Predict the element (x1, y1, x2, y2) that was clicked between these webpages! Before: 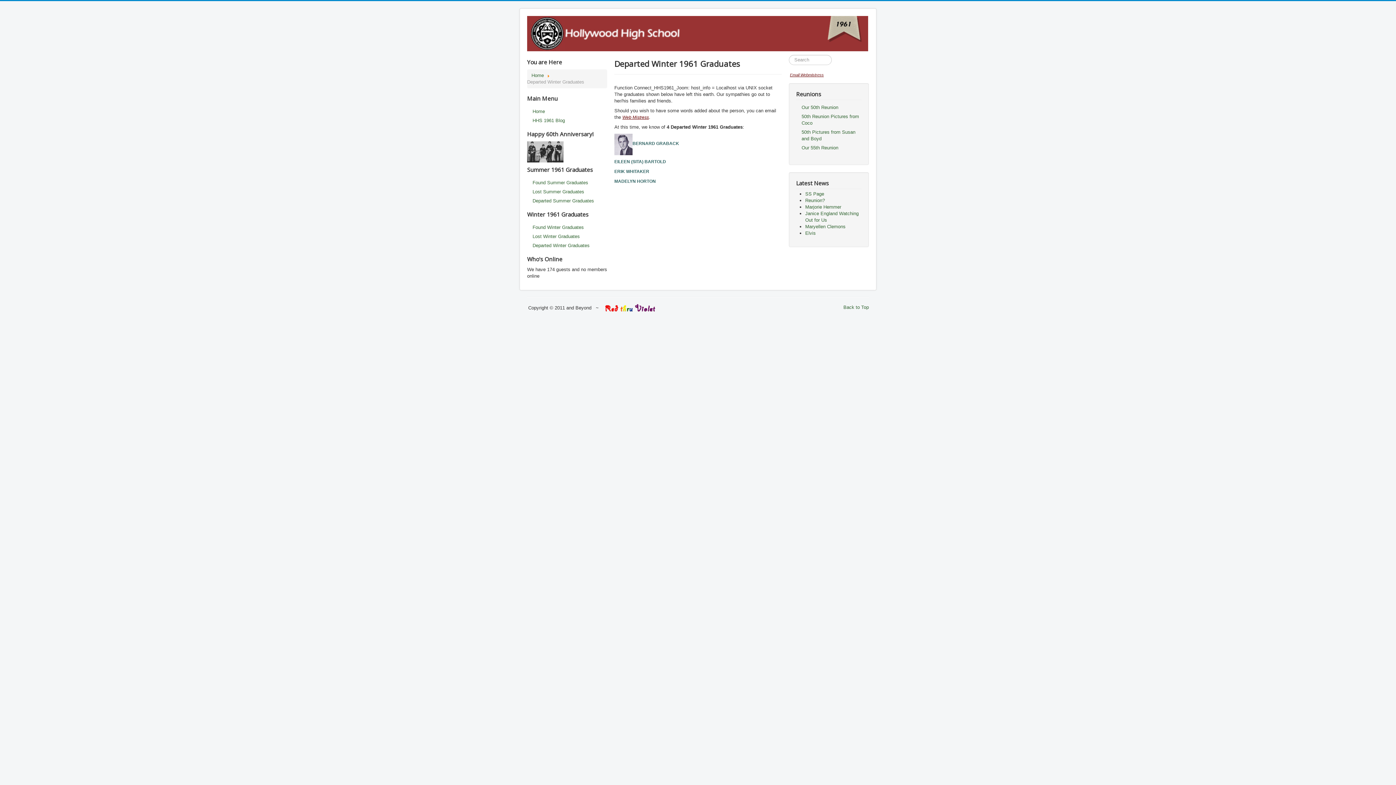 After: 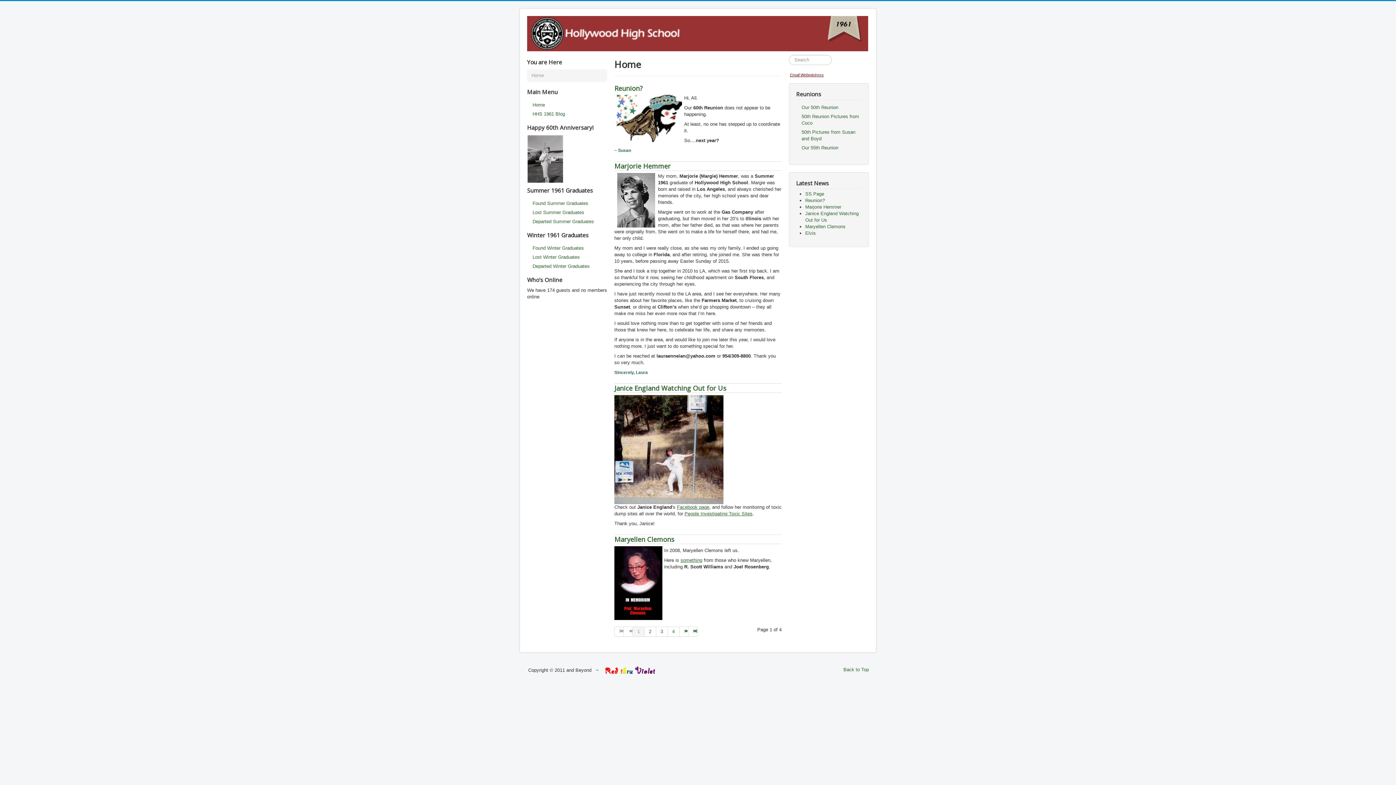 Action: bbox: (527, 16, 868, 51)